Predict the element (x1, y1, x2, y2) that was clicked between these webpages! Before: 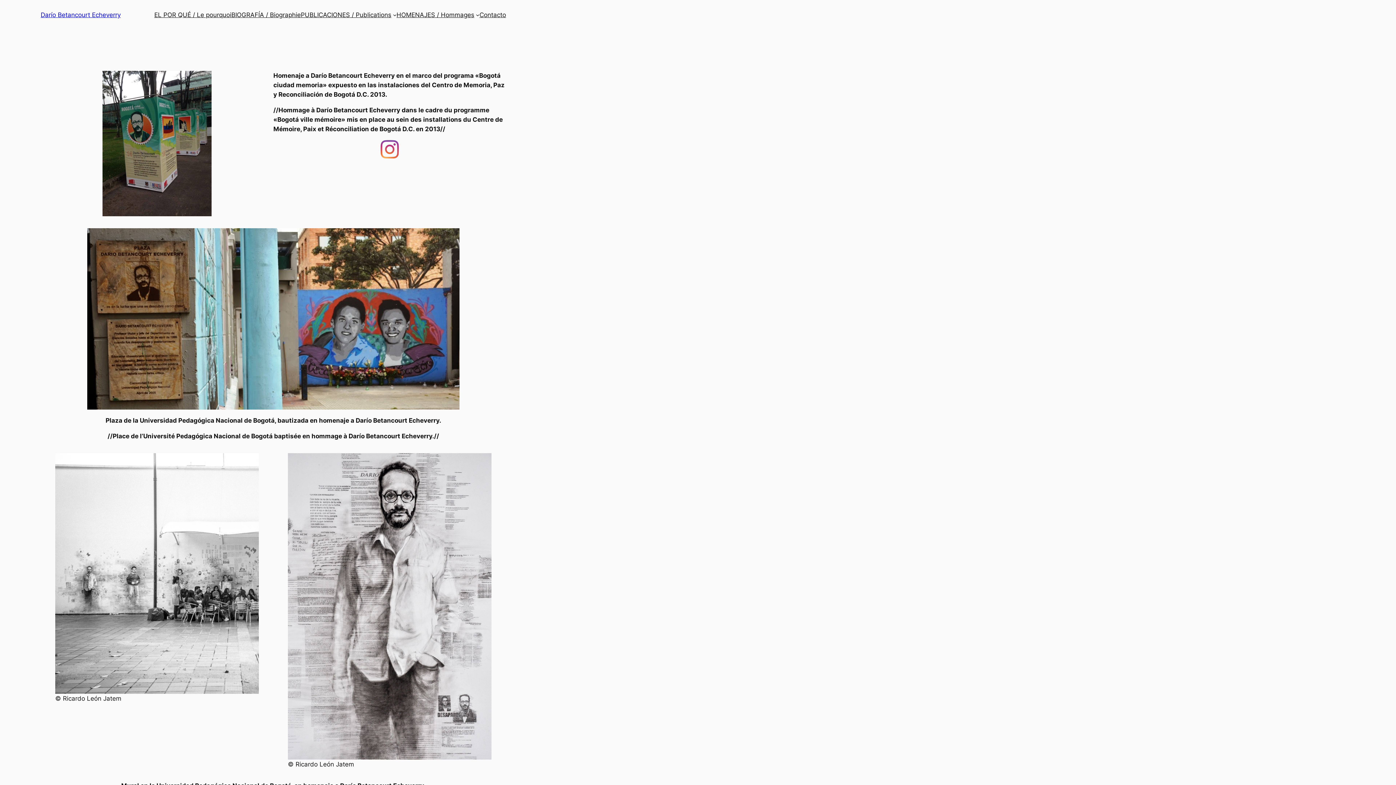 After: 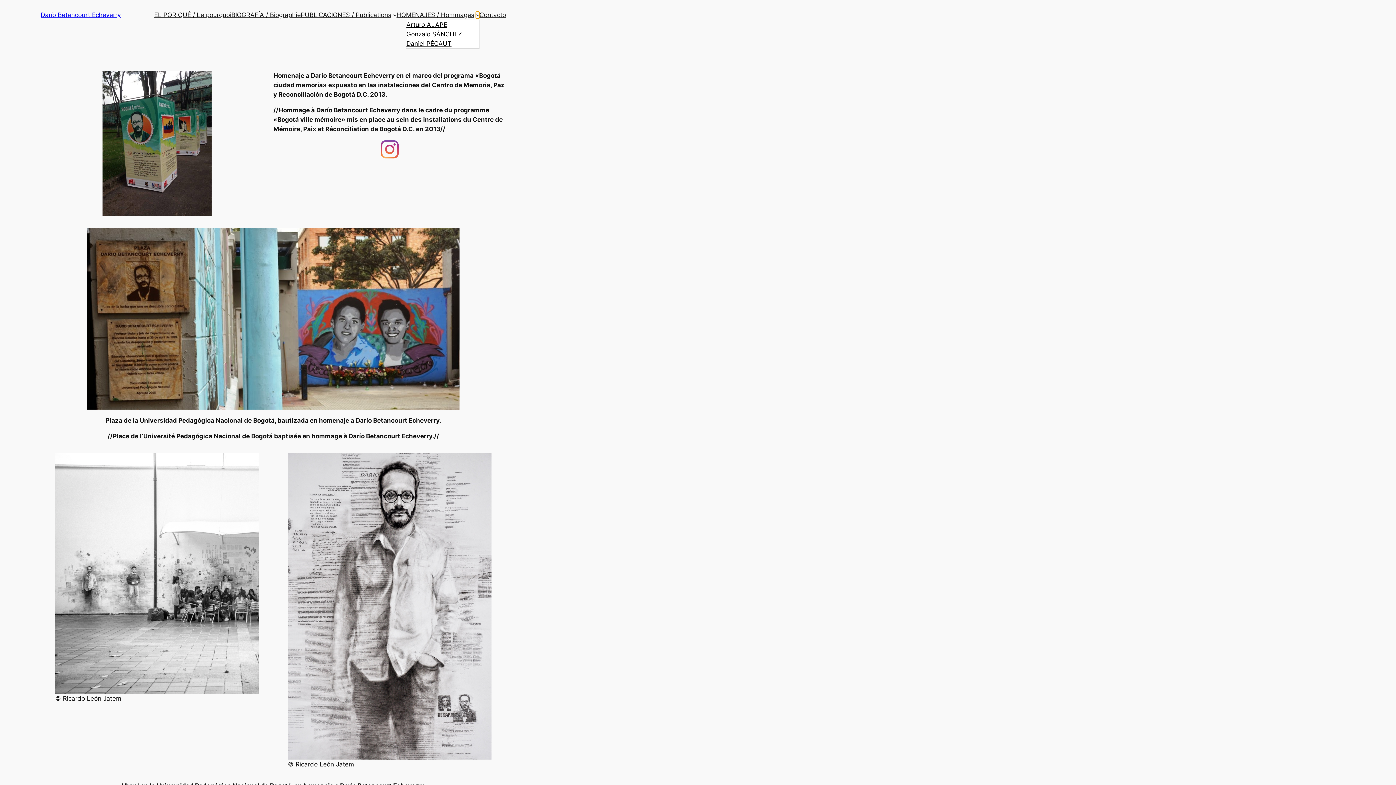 Action: label: Submenú de HOMENAJES / Hommages bbox: (475, 13, 479, 16)